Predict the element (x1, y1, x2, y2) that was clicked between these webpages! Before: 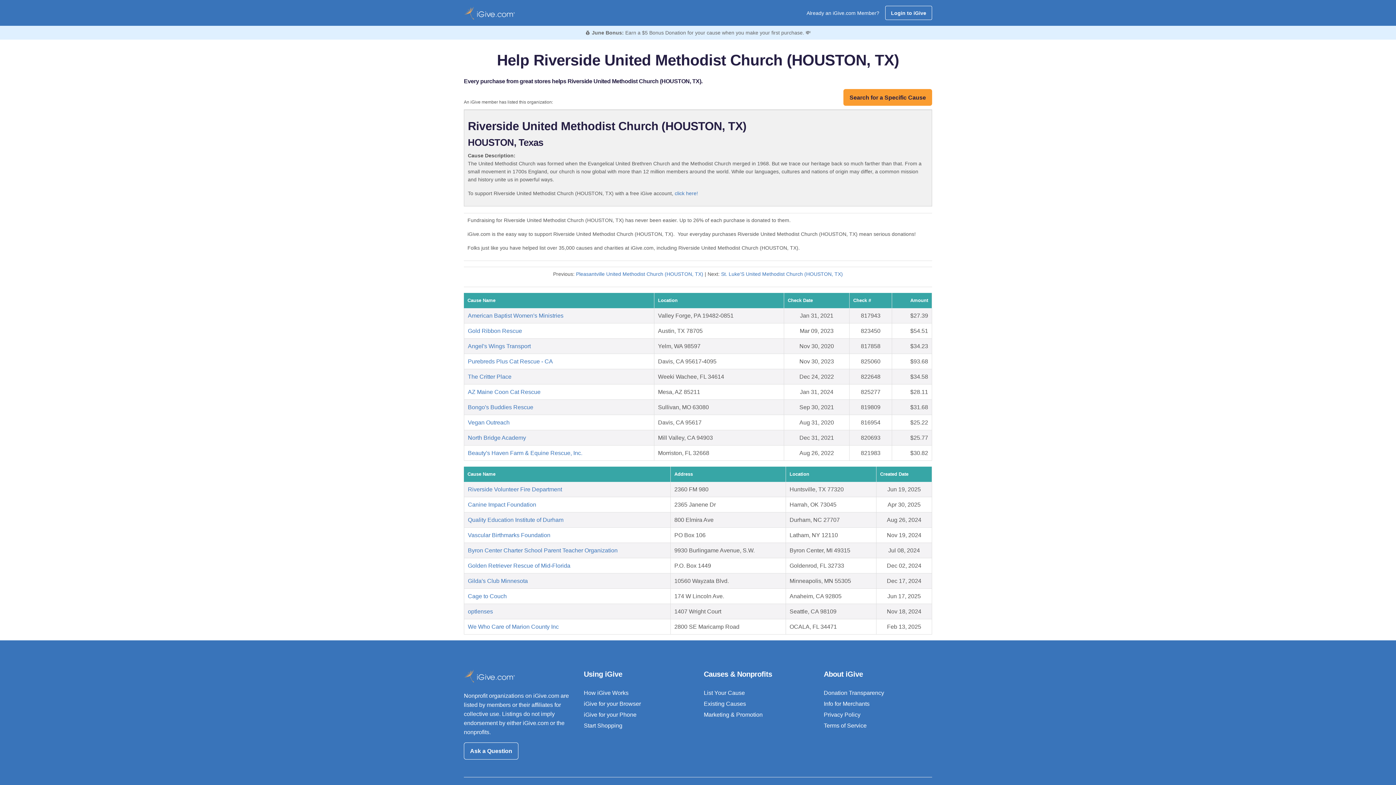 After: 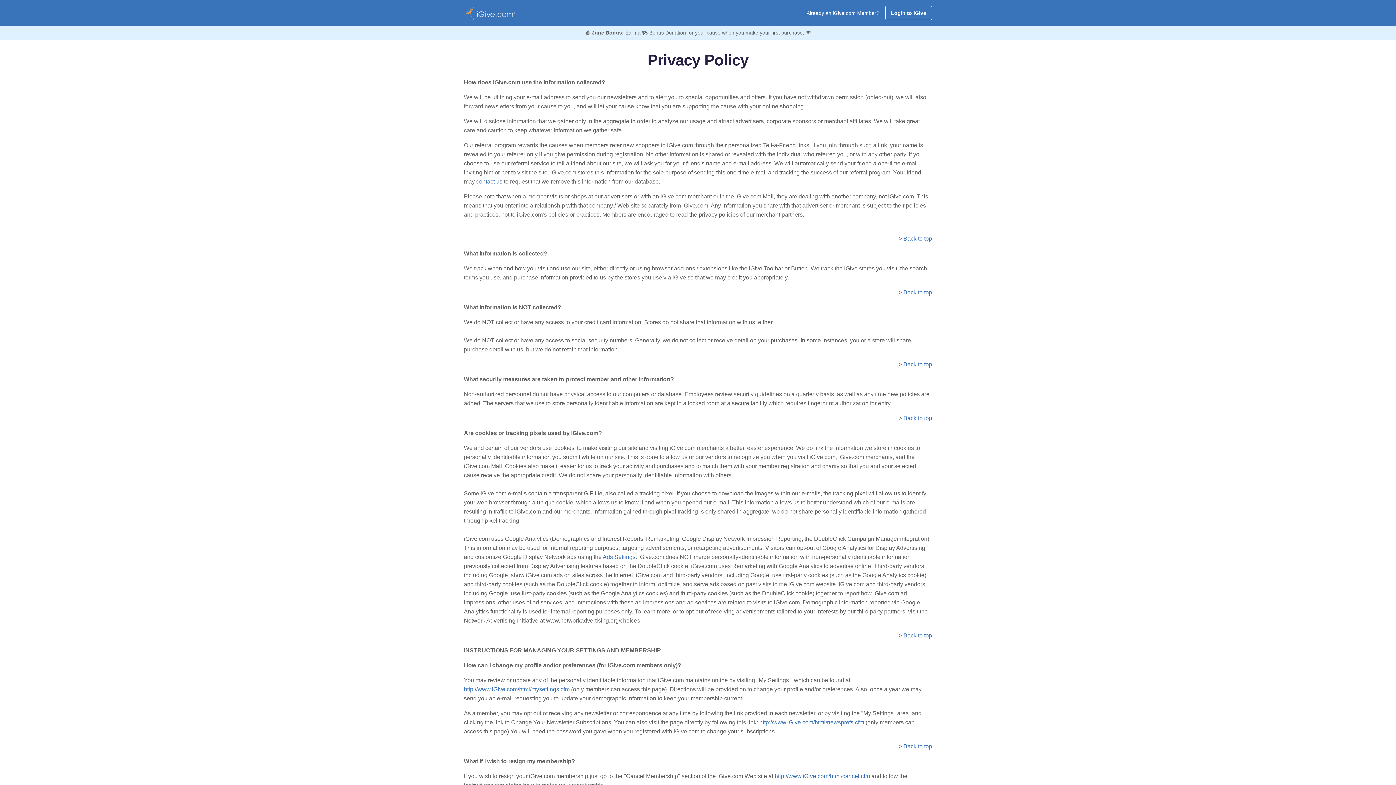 Action: bbox: (824, 712, 860, 718) label: Privacy Policy